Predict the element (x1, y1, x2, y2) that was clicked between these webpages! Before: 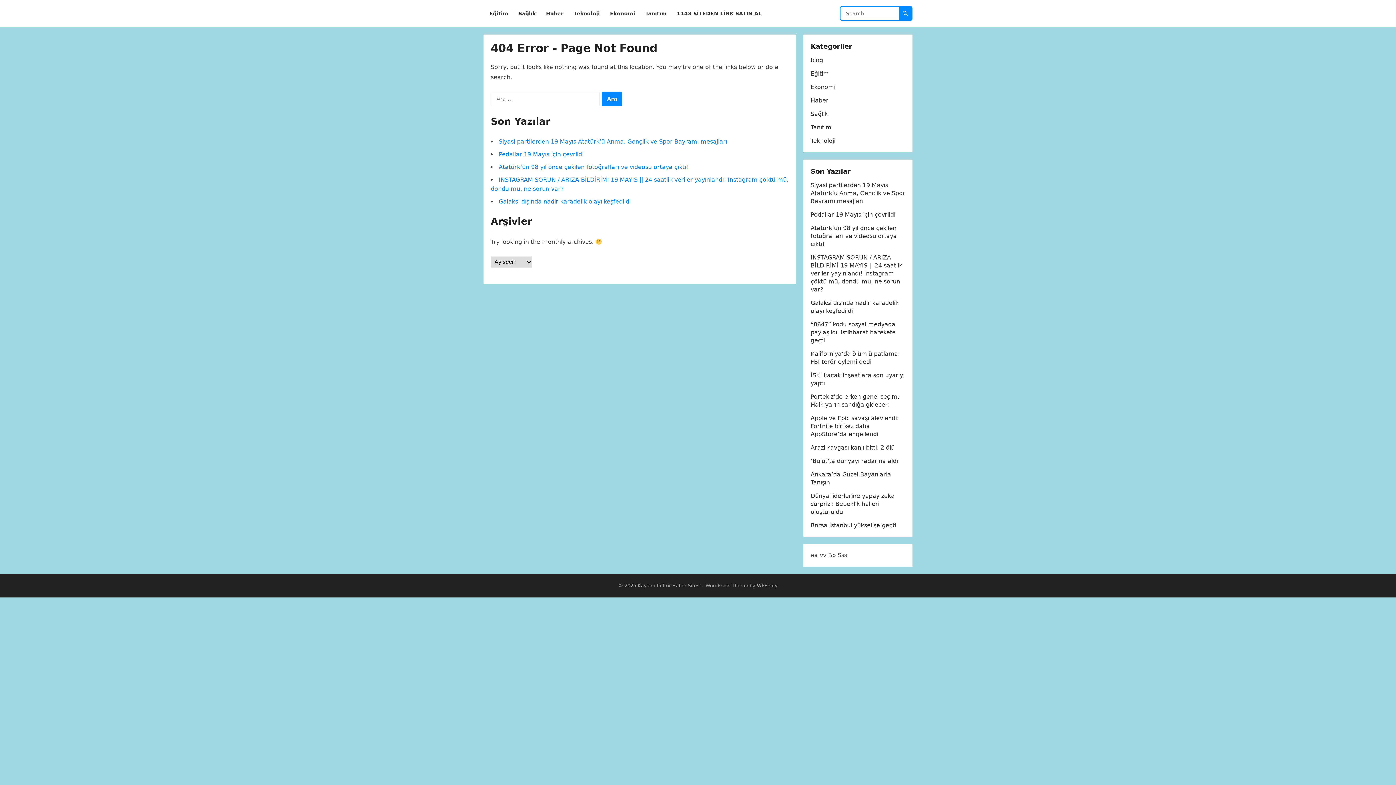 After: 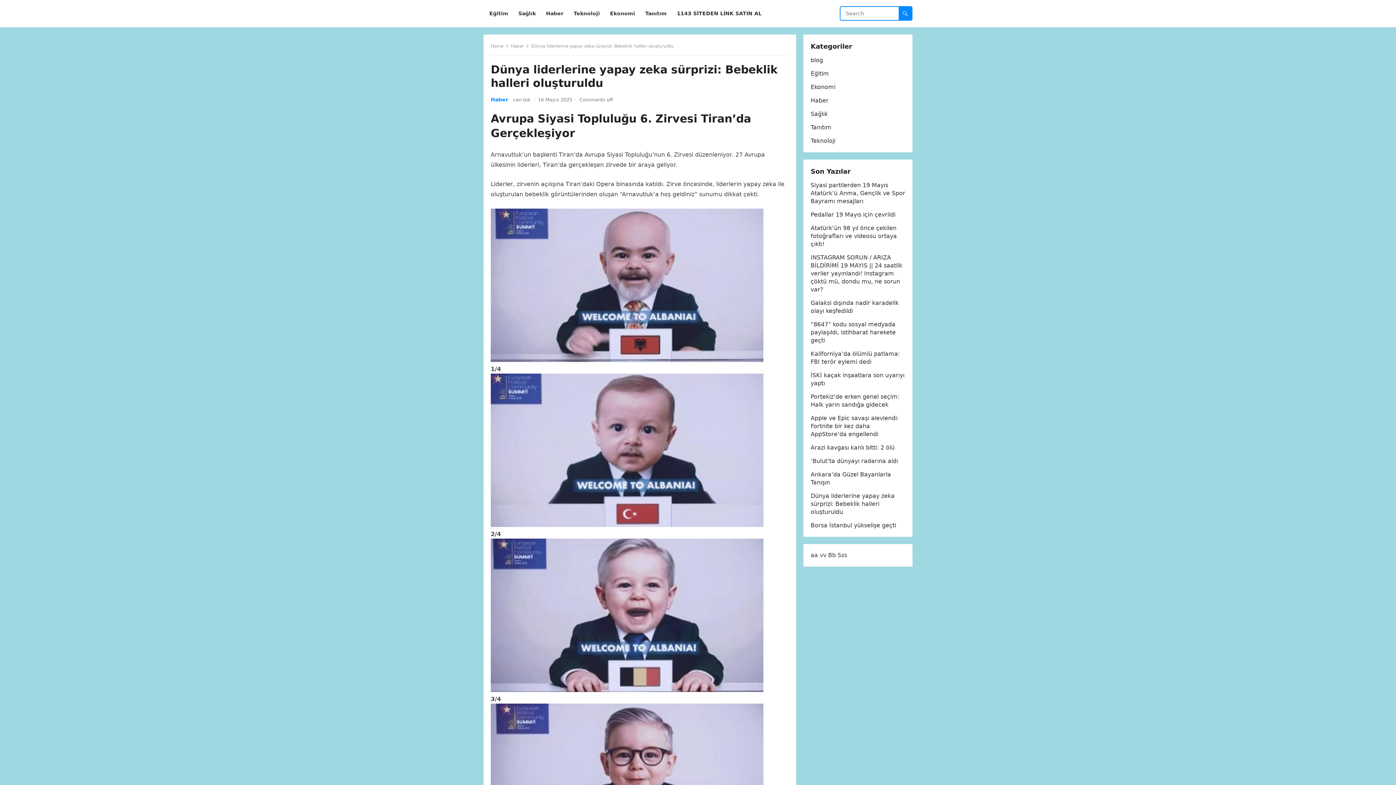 Action: bbox: (810, 492, 894, 515) label: Dünya liderlerine yapay zeka sürprizi: Bebeklik halleri oluşturuldu